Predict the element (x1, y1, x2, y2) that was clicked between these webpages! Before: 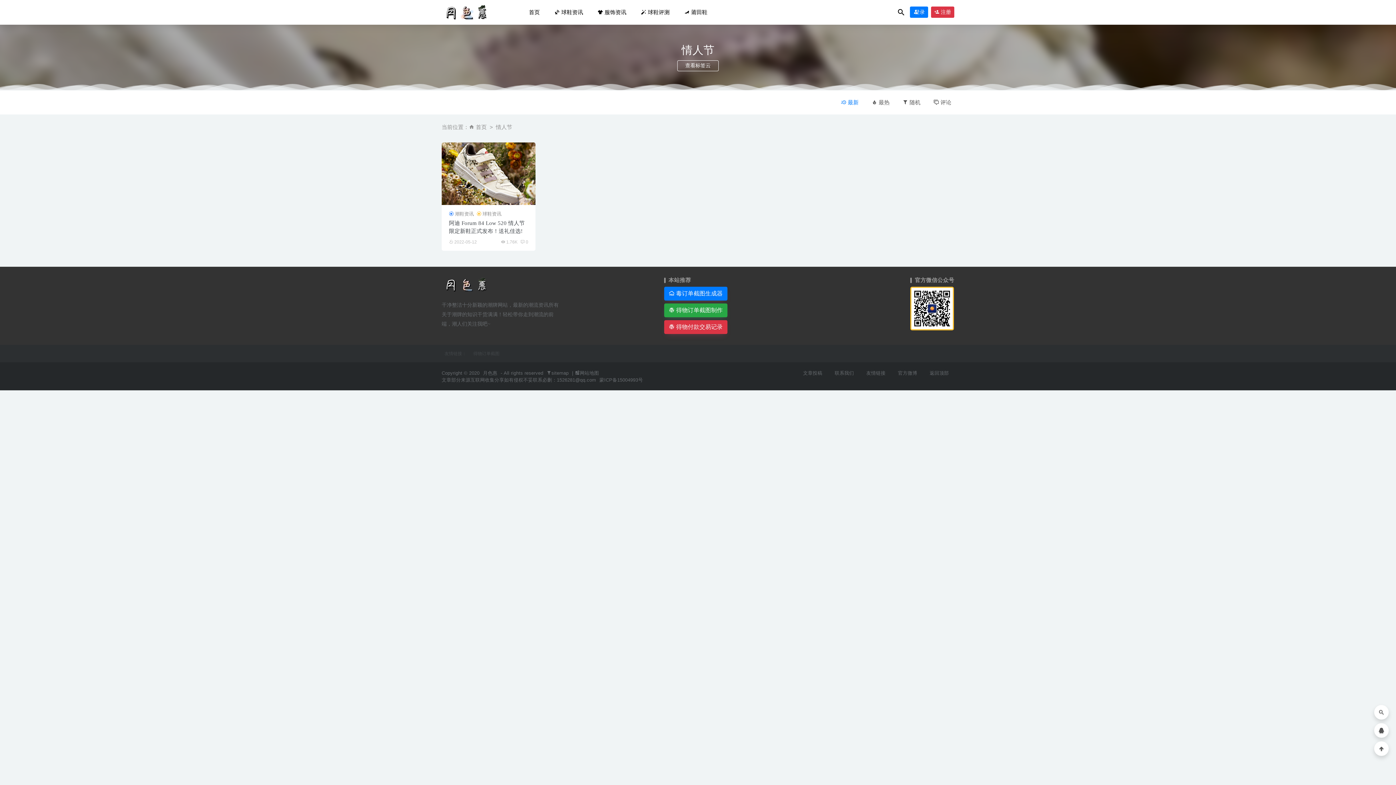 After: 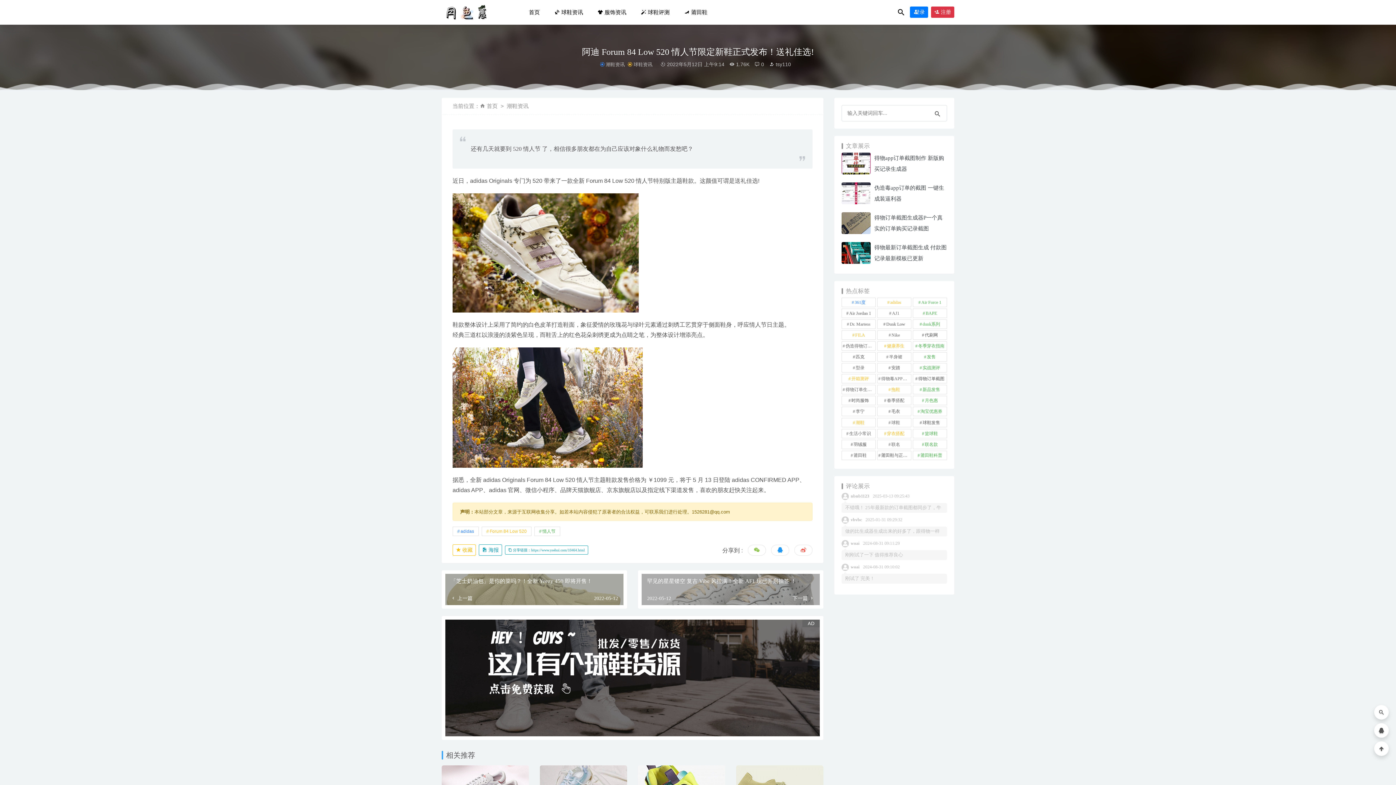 Action: bbox: (441, 170, 535, 176)